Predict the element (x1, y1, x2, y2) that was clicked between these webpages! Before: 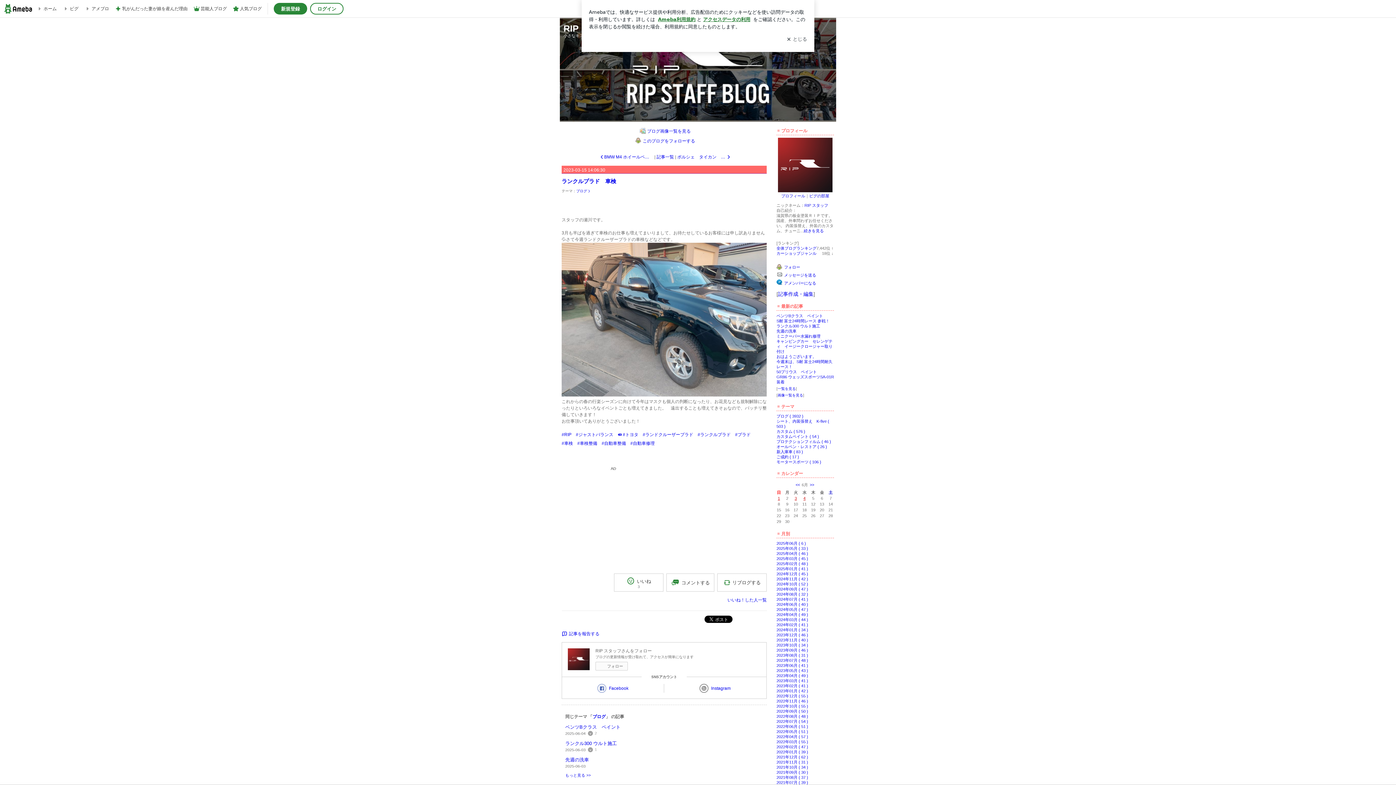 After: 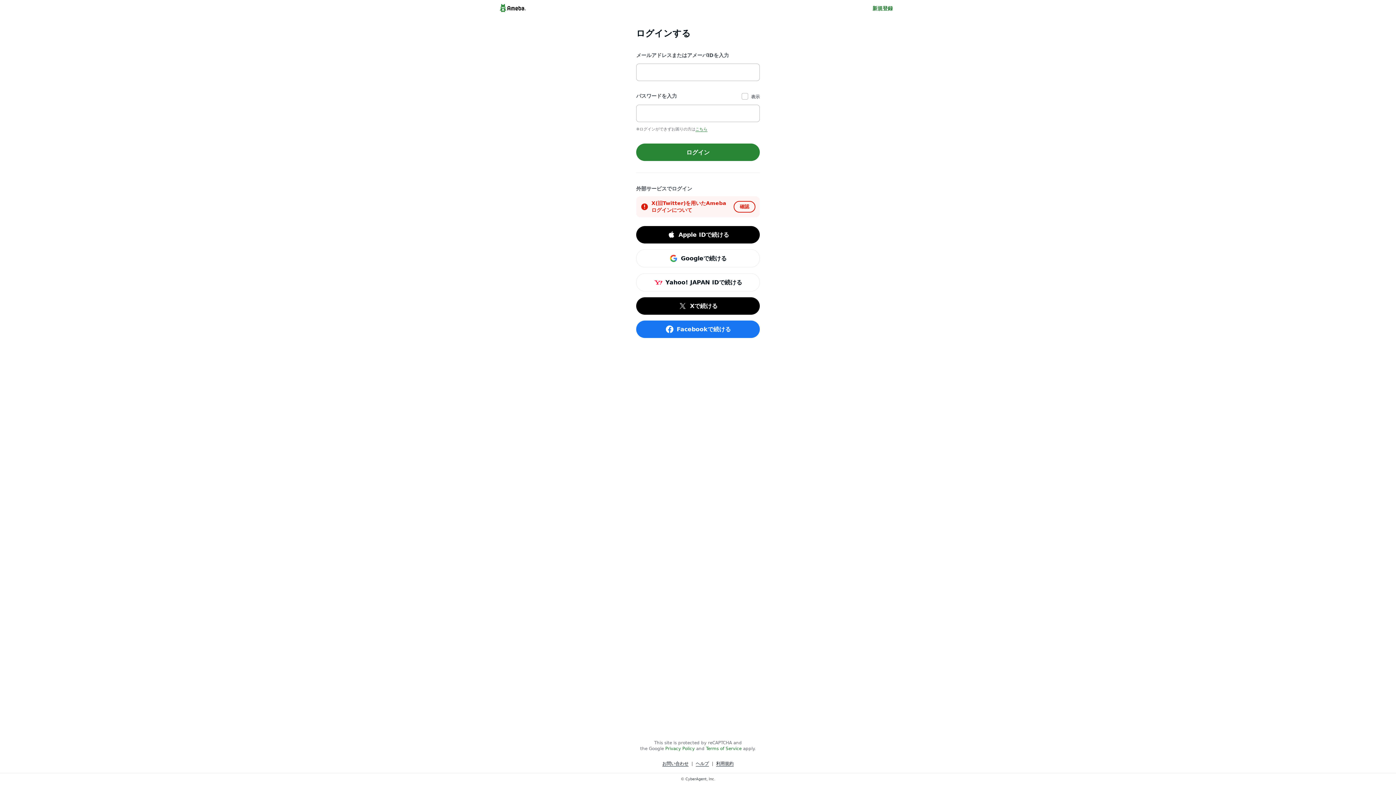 Action: label: ログイン bbox: (310, 2, 343, 14)